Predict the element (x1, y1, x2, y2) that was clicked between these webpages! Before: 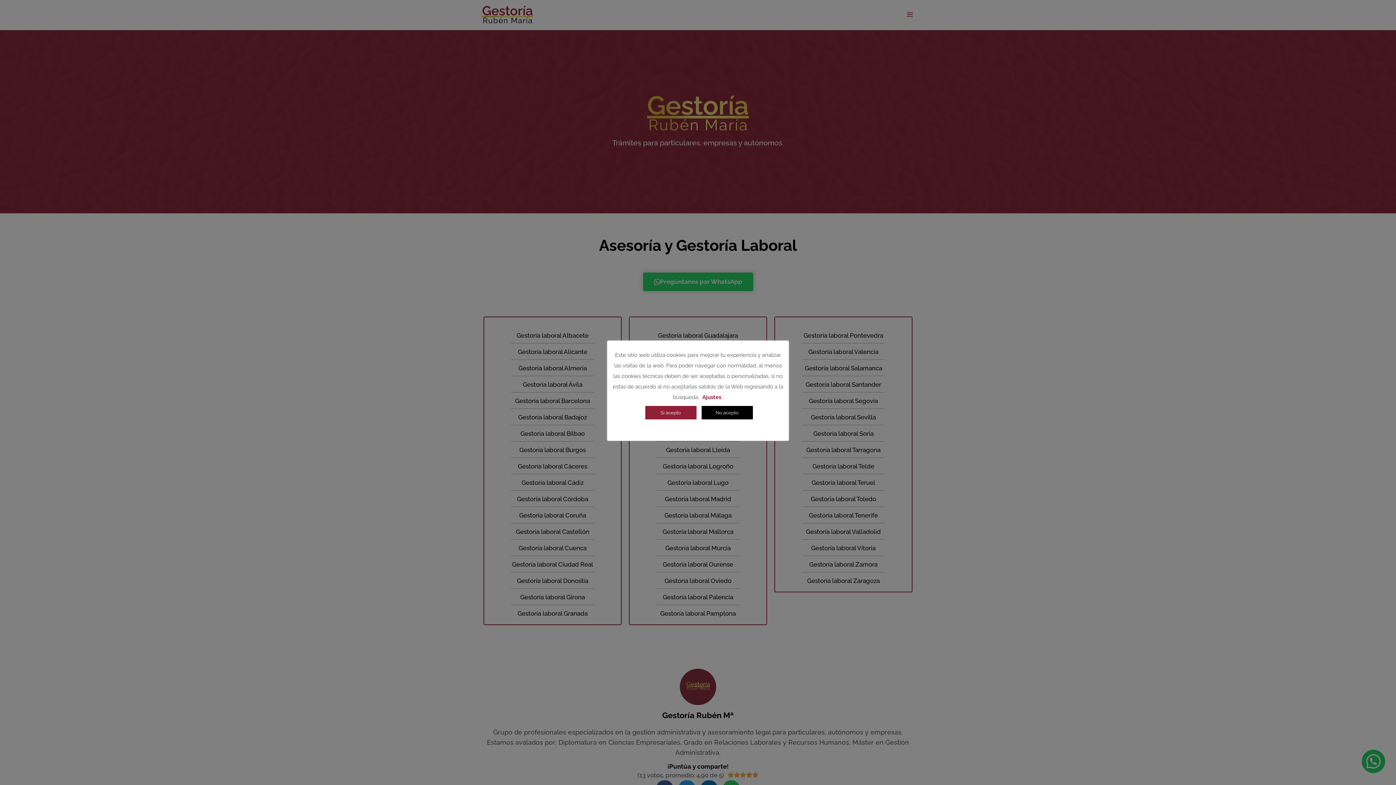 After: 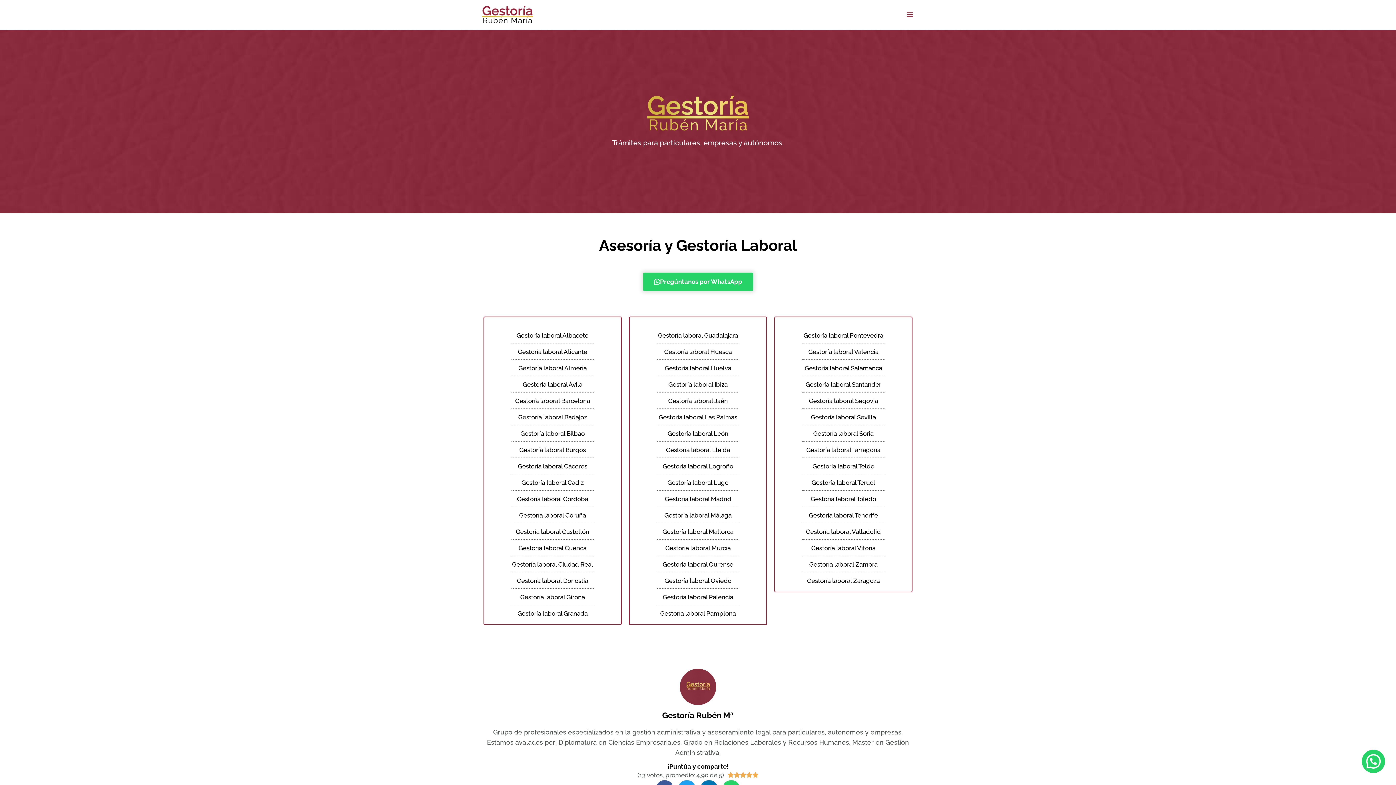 Action: label: No acepto bbox: (701, 406, 752, 419)